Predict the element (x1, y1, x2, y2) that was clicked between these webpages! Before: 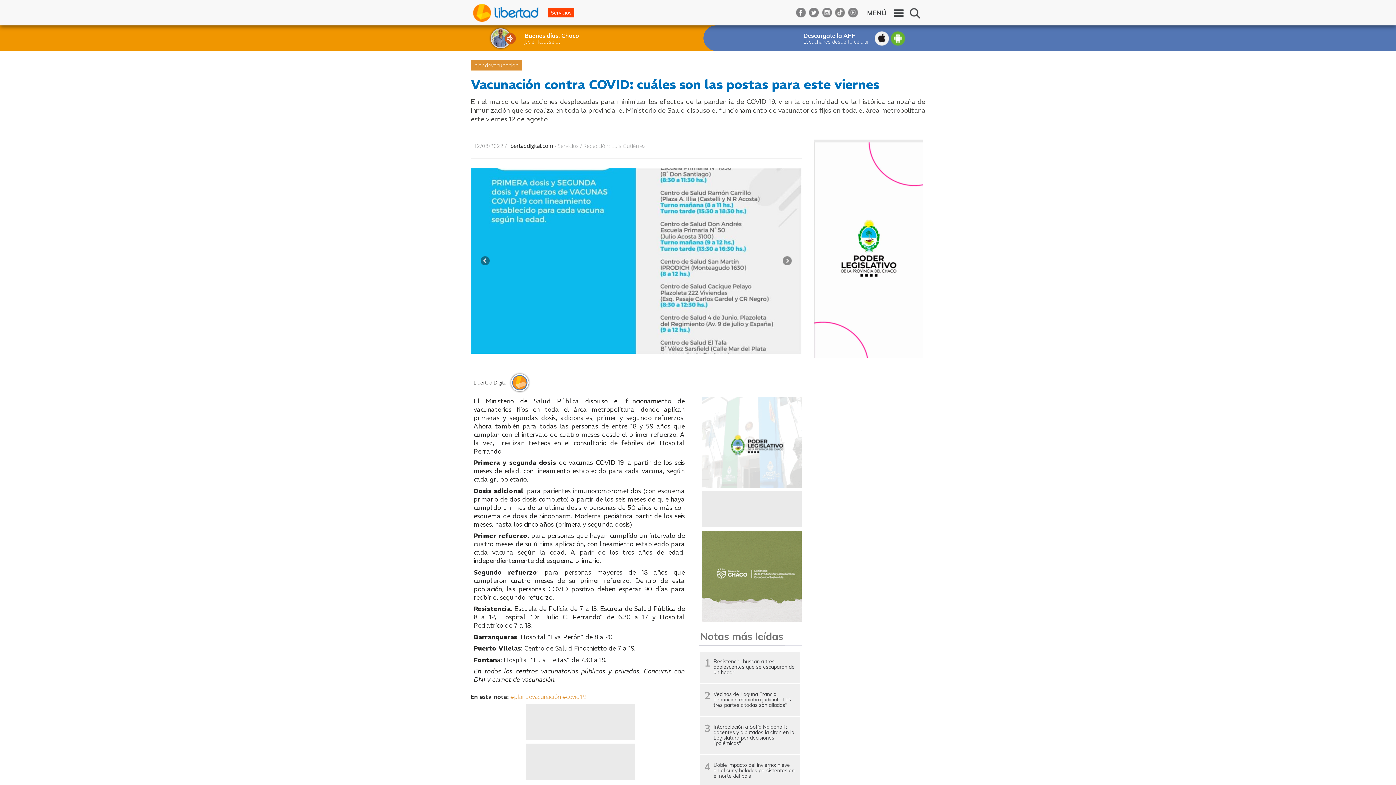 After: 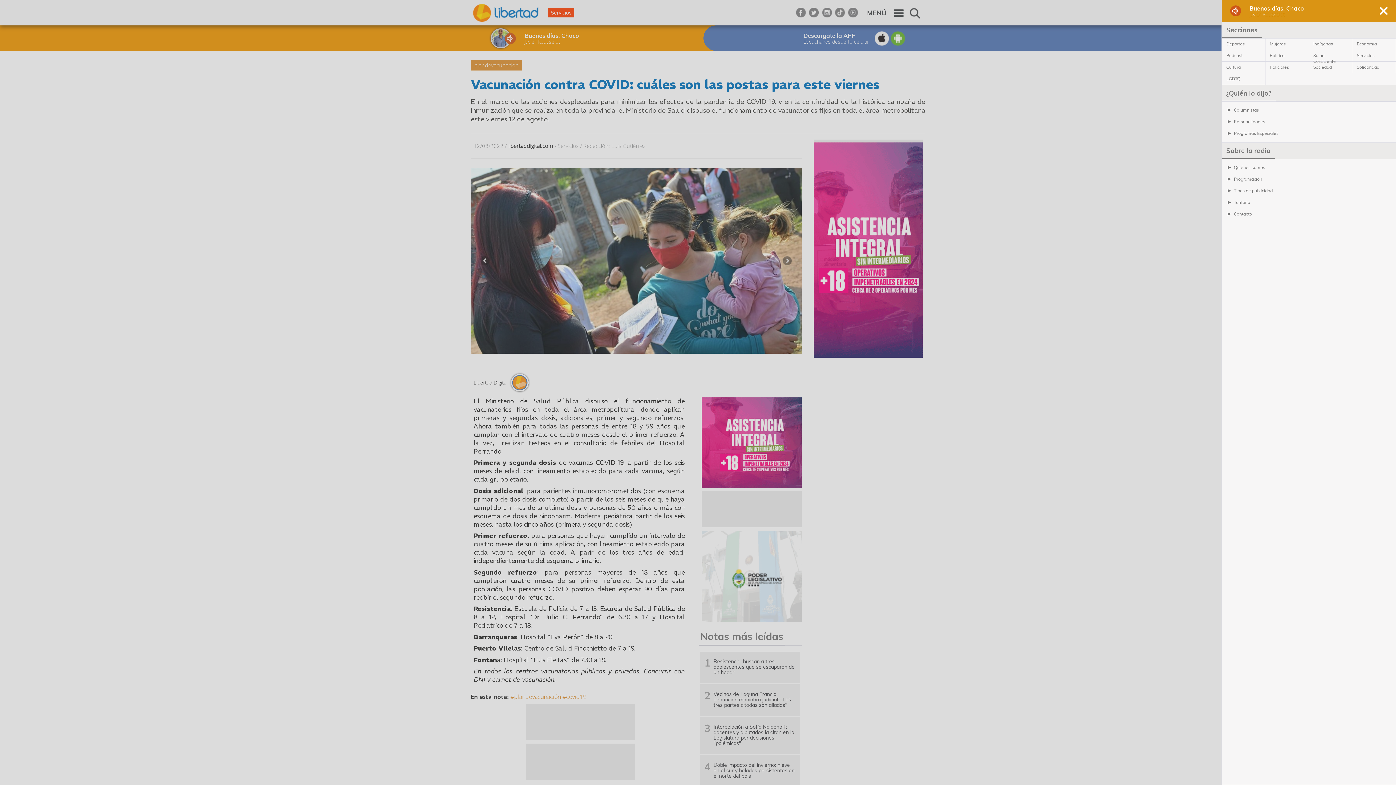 Action: label: MENÚ bbox: (867, 8, 904, 17)